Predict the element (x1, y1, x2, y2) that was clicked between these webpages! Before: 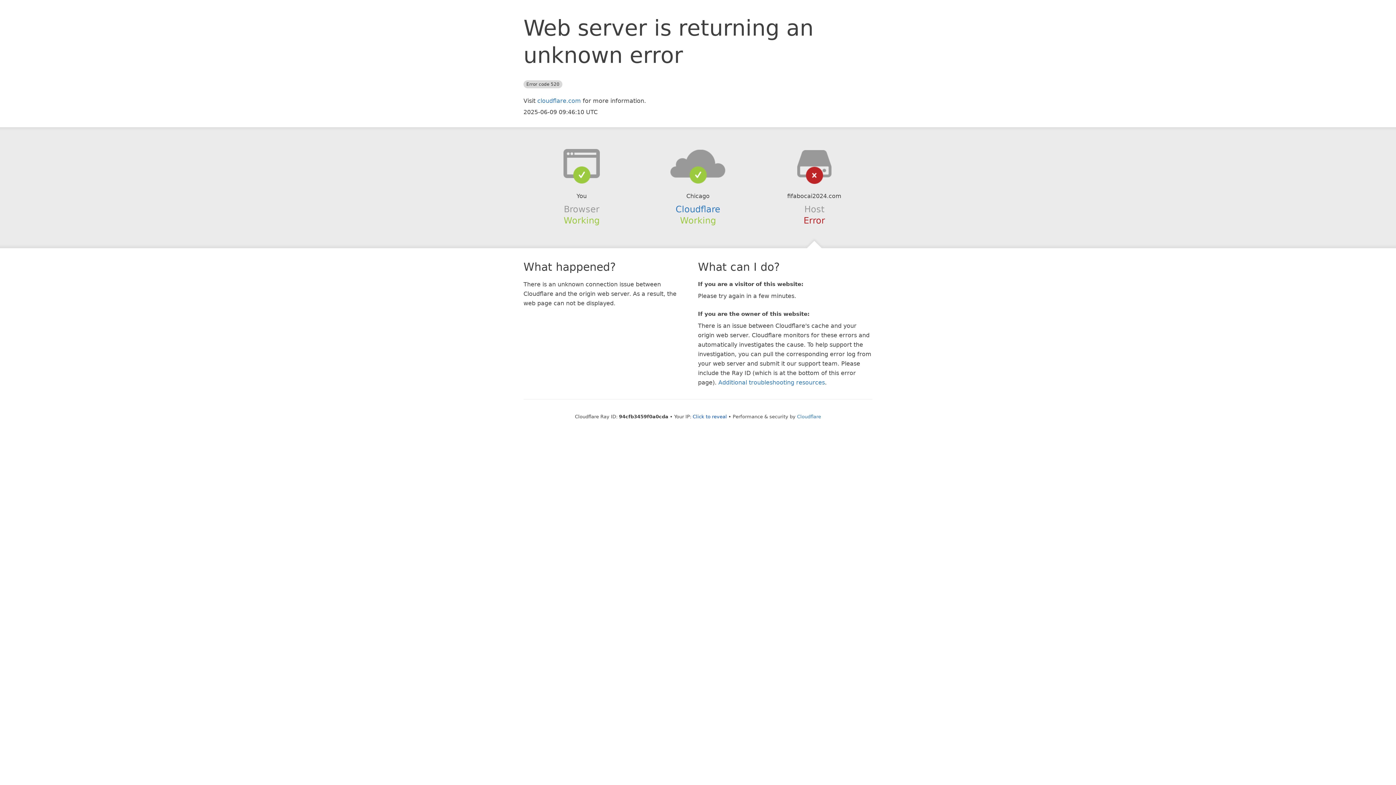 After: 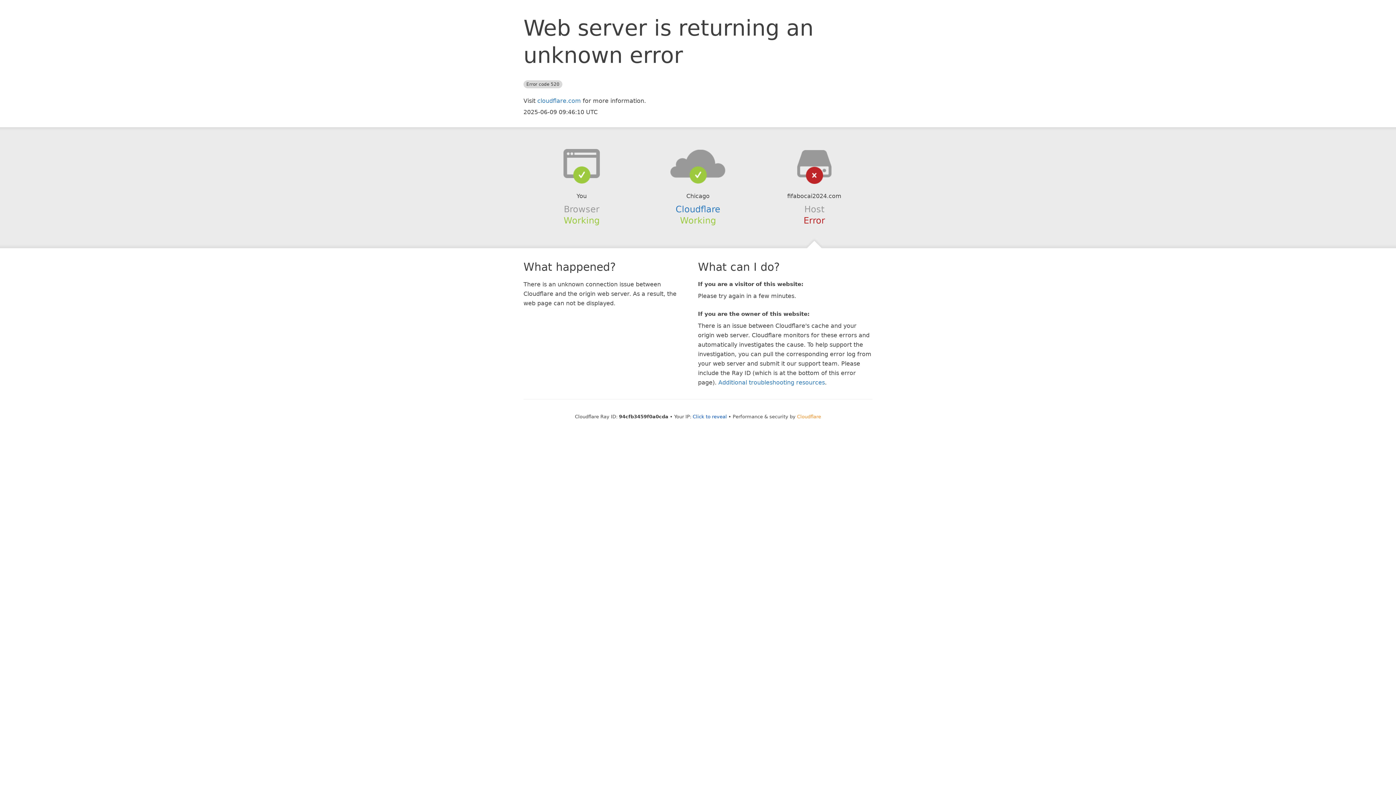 Action: bbox: (797, 414, 821, 419) label: Cloudflare